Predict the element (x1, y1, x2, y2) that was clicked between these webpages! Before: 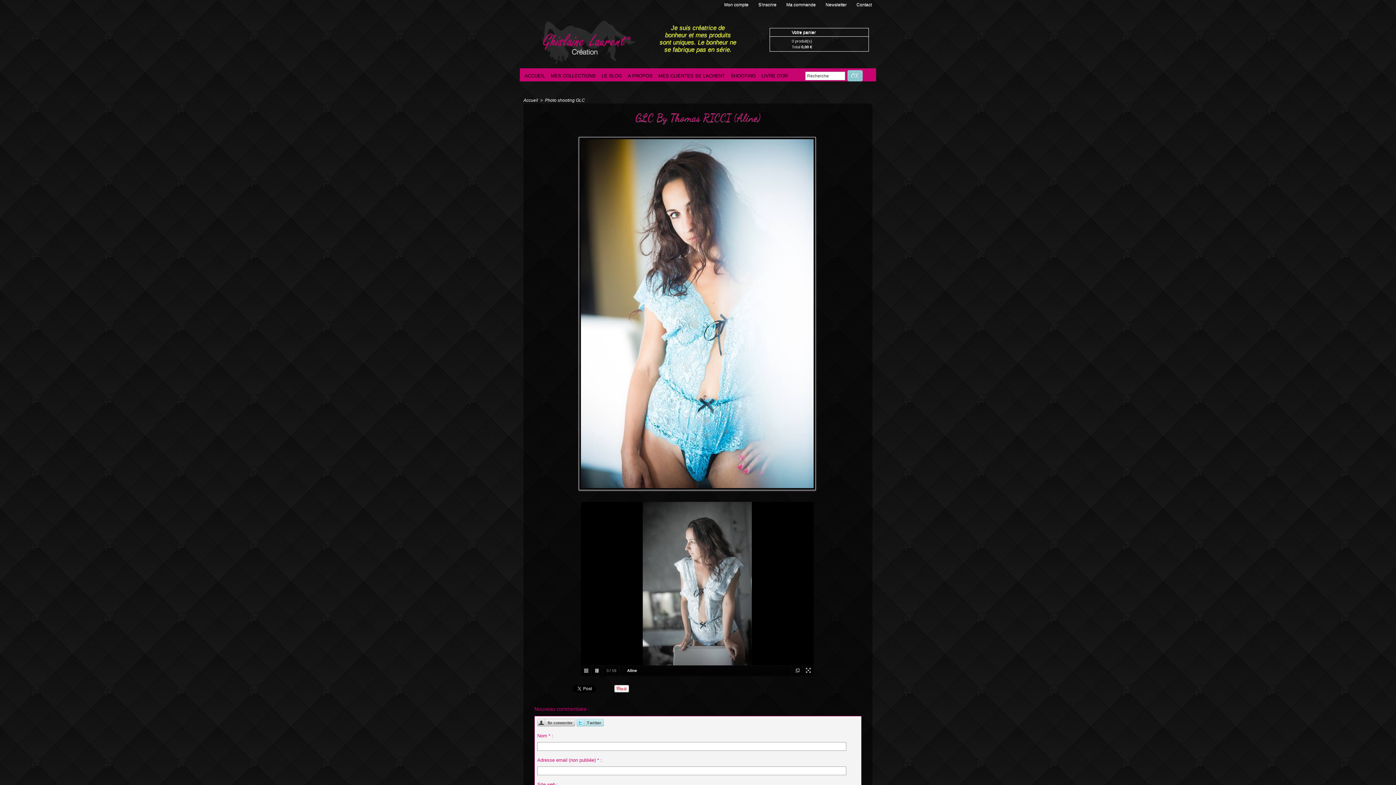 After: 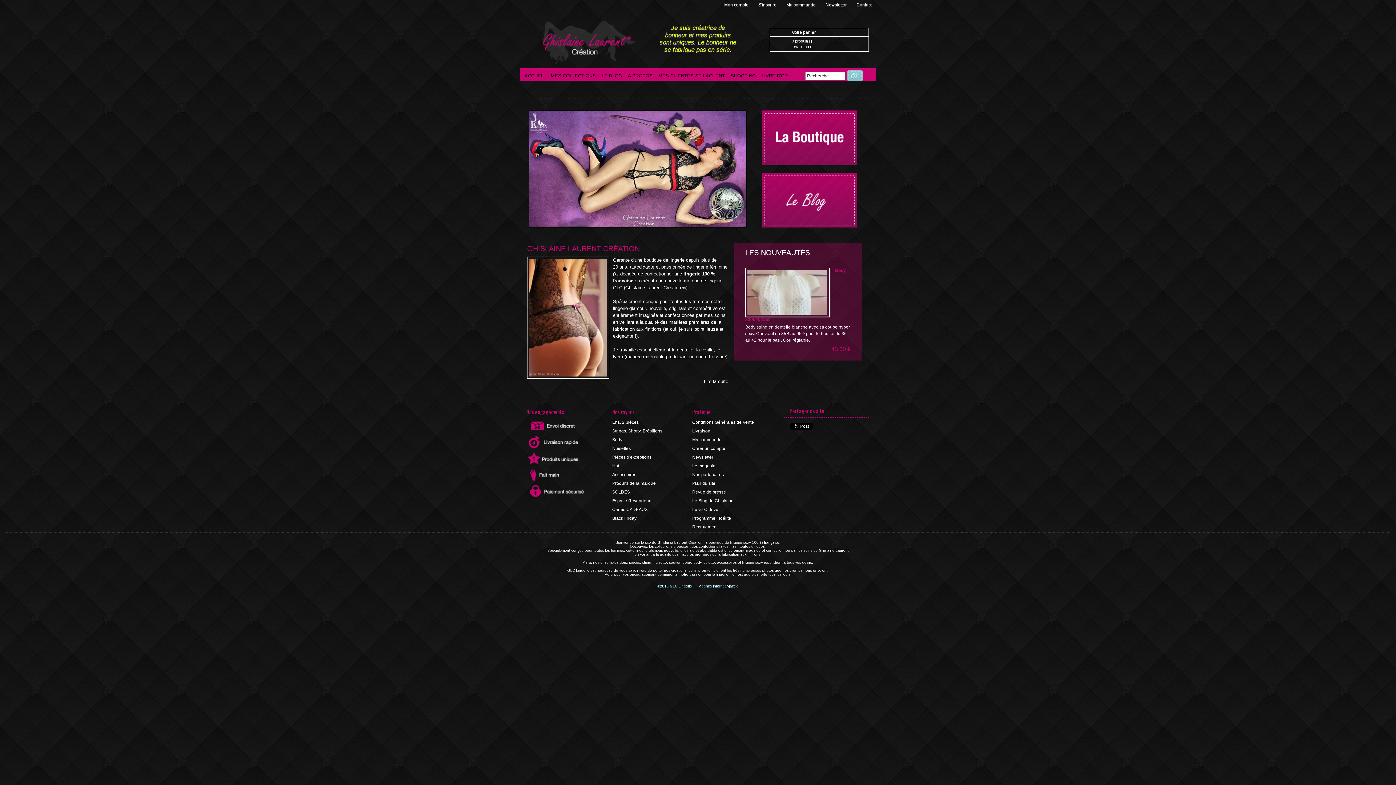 Action: bbox: (542, 20, 635, 44)